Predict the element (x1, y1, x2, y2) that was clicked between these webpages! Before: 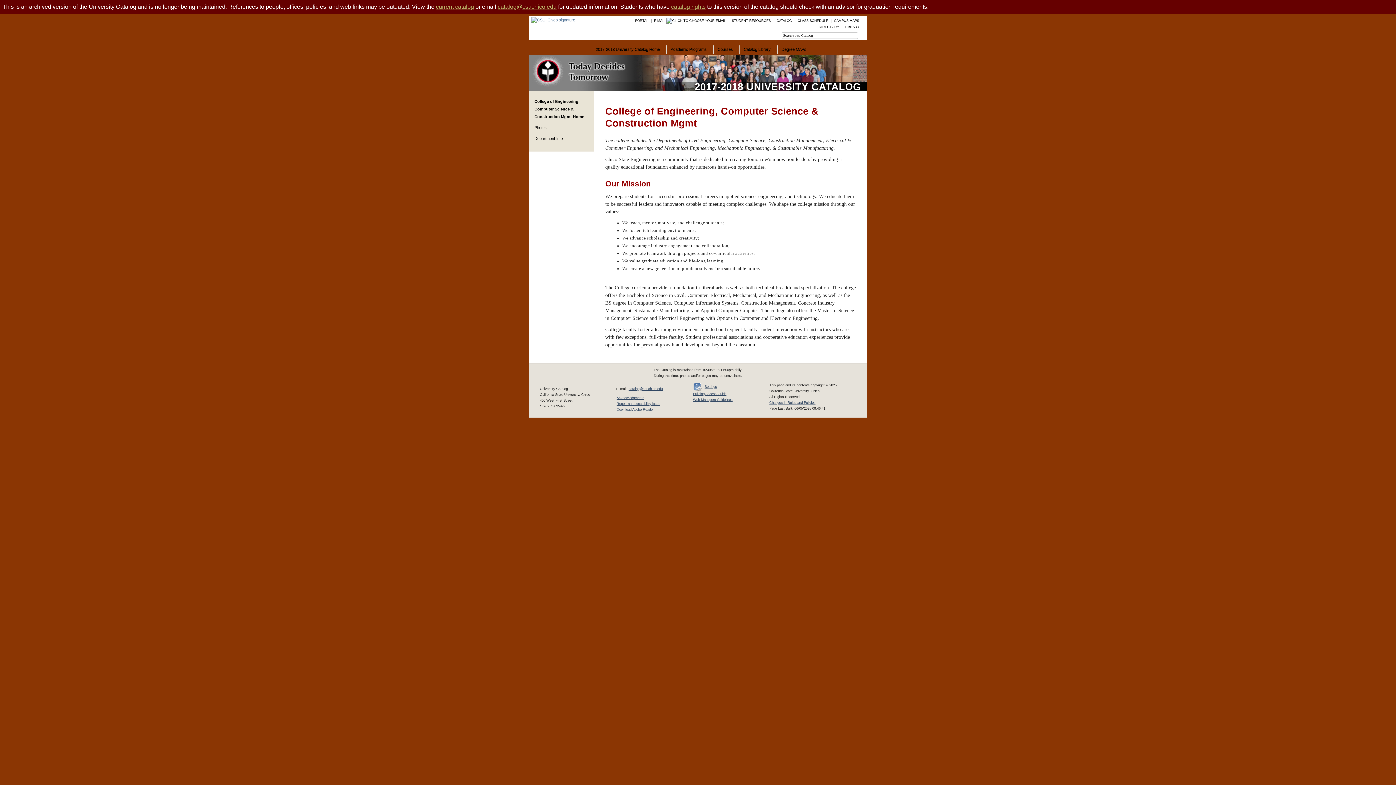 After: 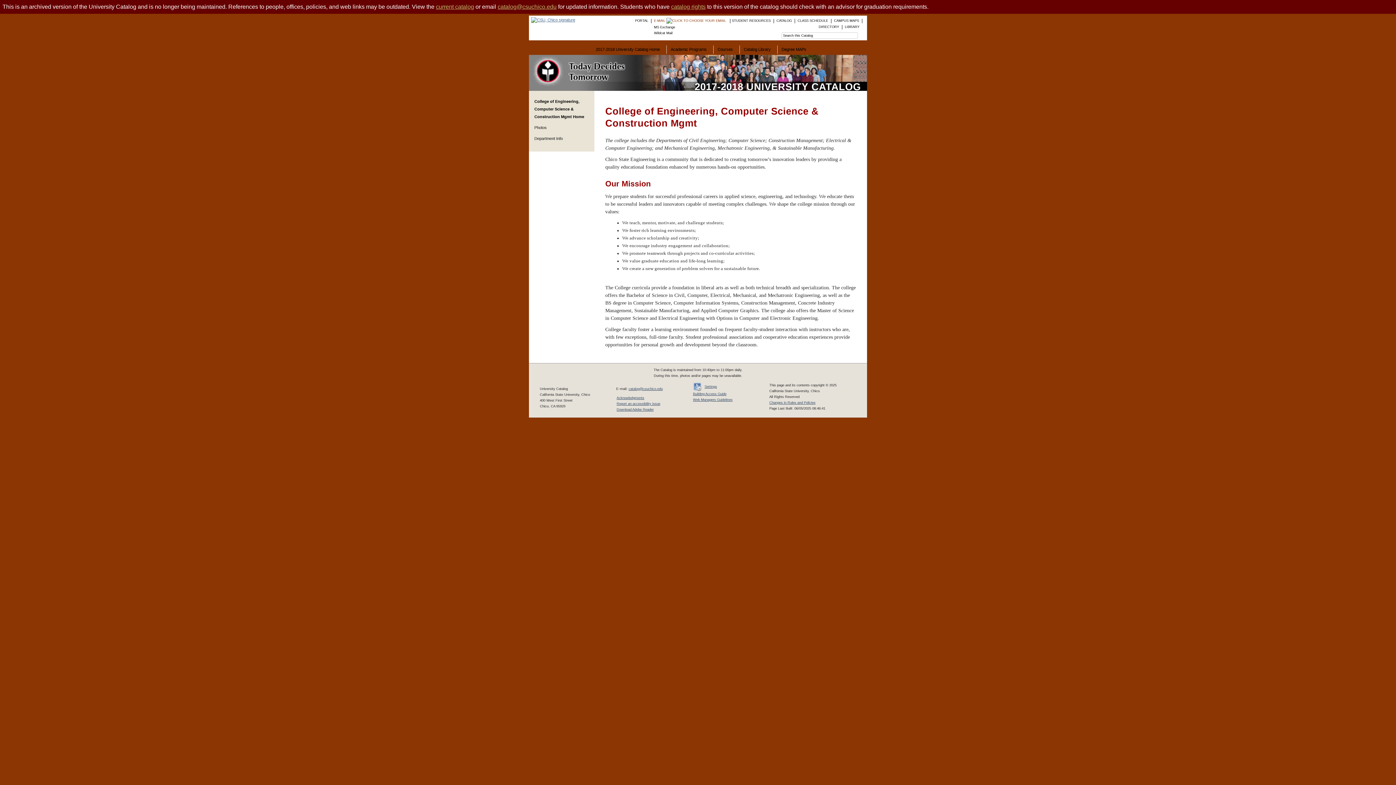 Action: label: E-MAIL  bbox: (654, 18, 726, 22)